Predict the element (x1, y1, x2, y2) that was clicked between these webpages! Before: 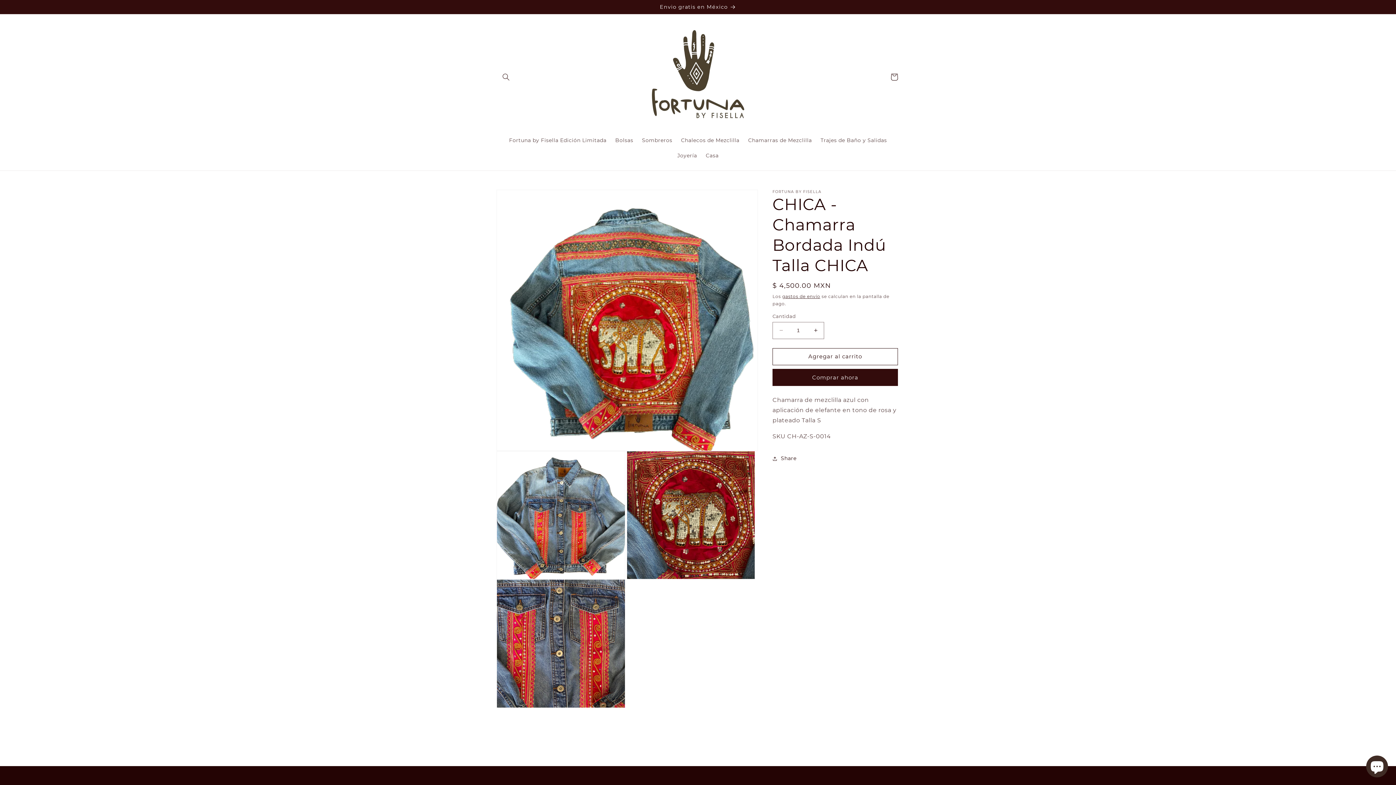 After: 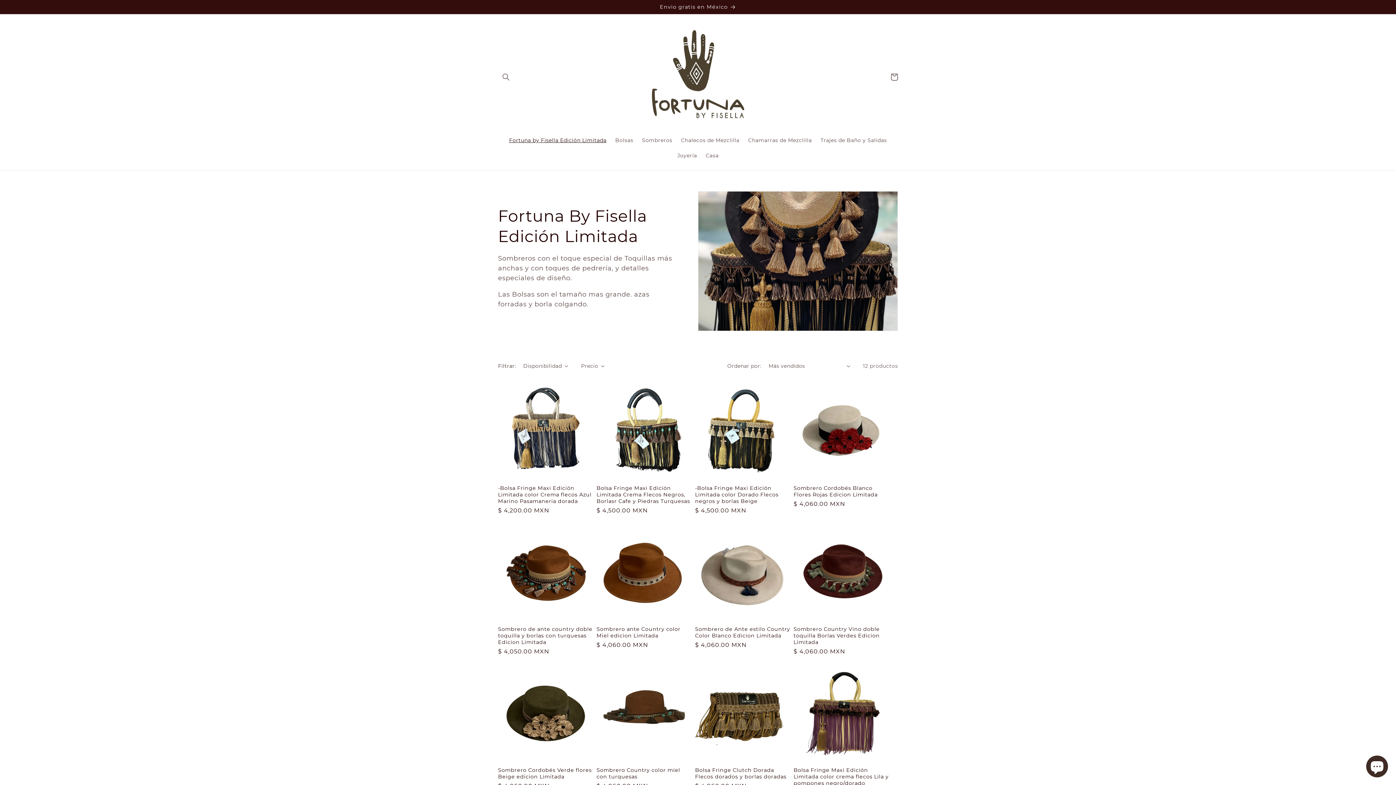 Action: label: Fortuna by Fisella Edición Limitada bbox: (504, 132, 611, 147)